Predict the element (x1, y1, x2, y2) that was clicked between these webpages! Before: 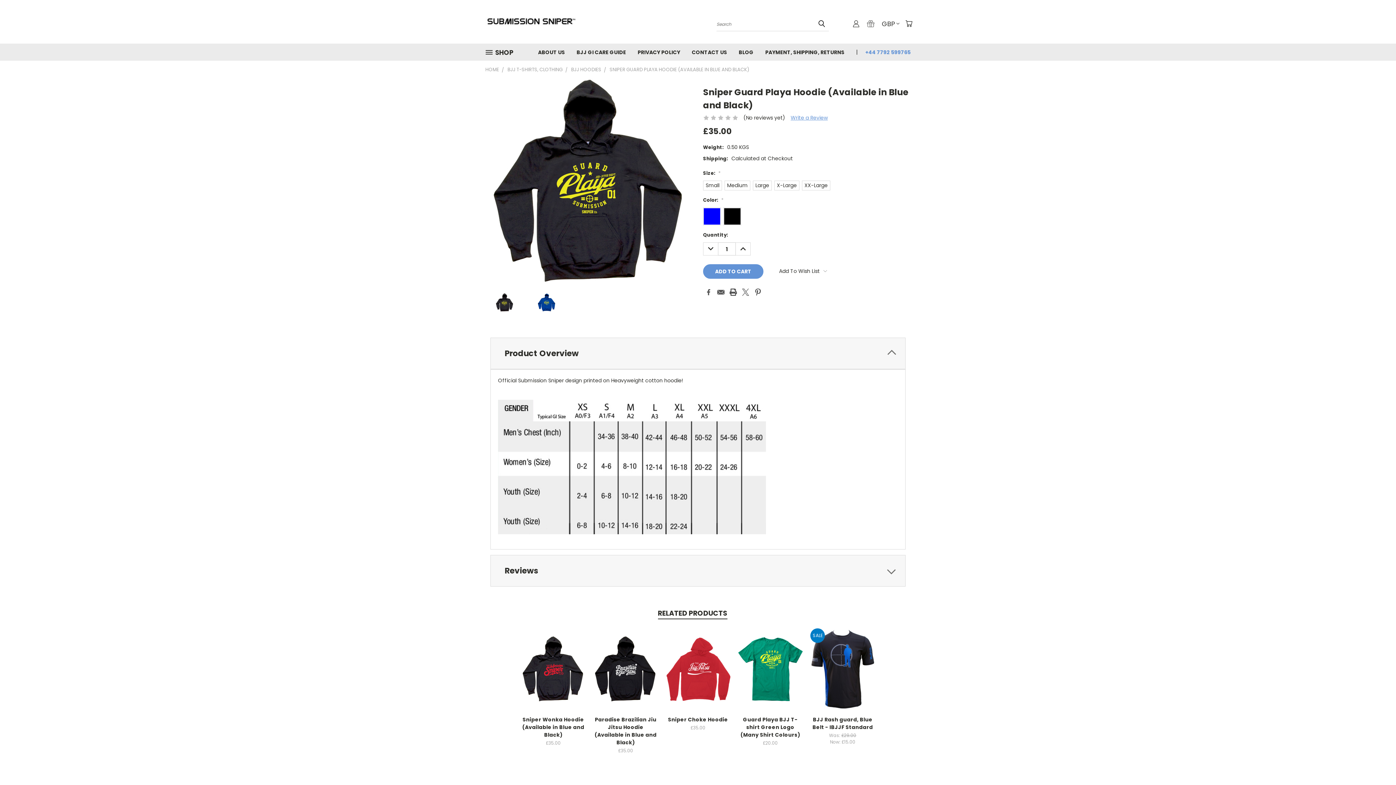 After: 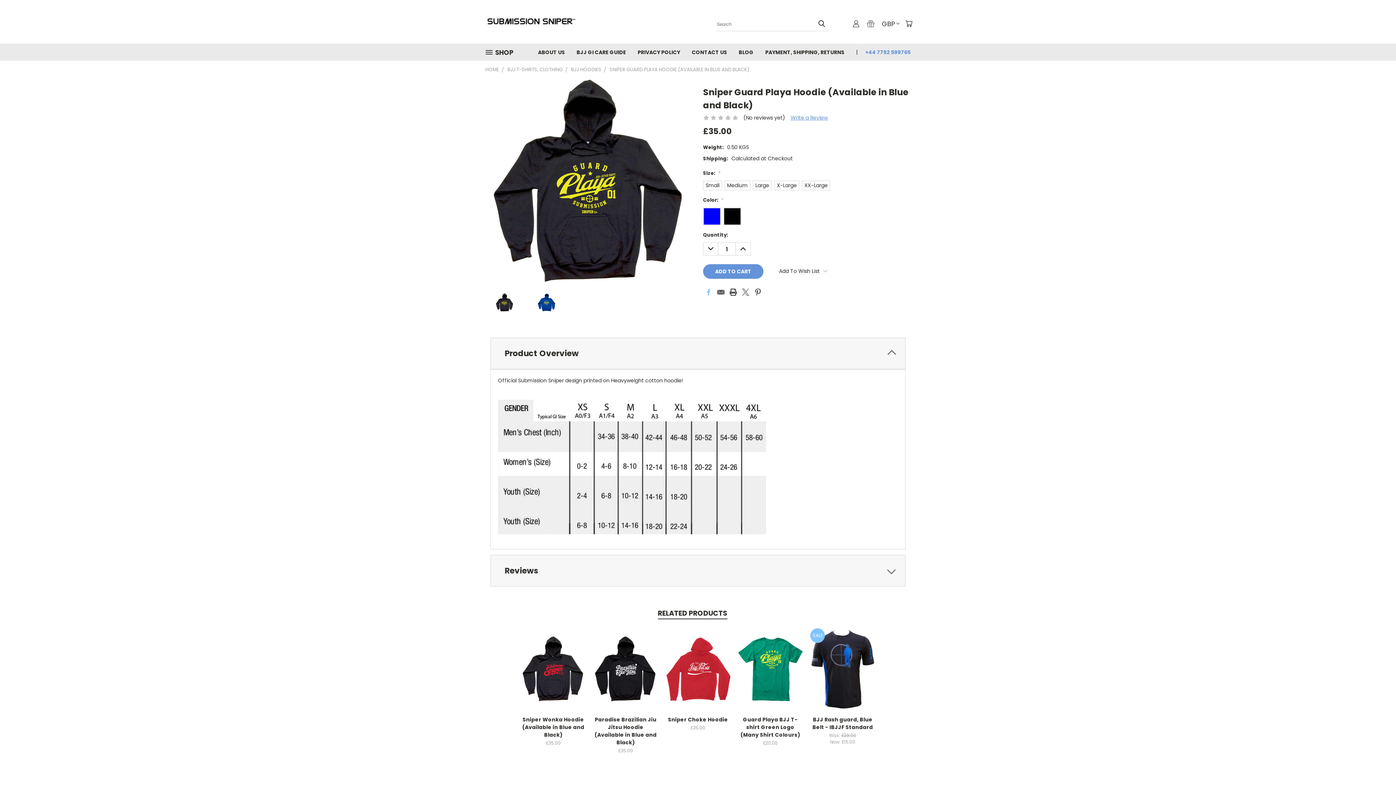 Action: bbox: (705, 288, 712, 296) label: Facebook